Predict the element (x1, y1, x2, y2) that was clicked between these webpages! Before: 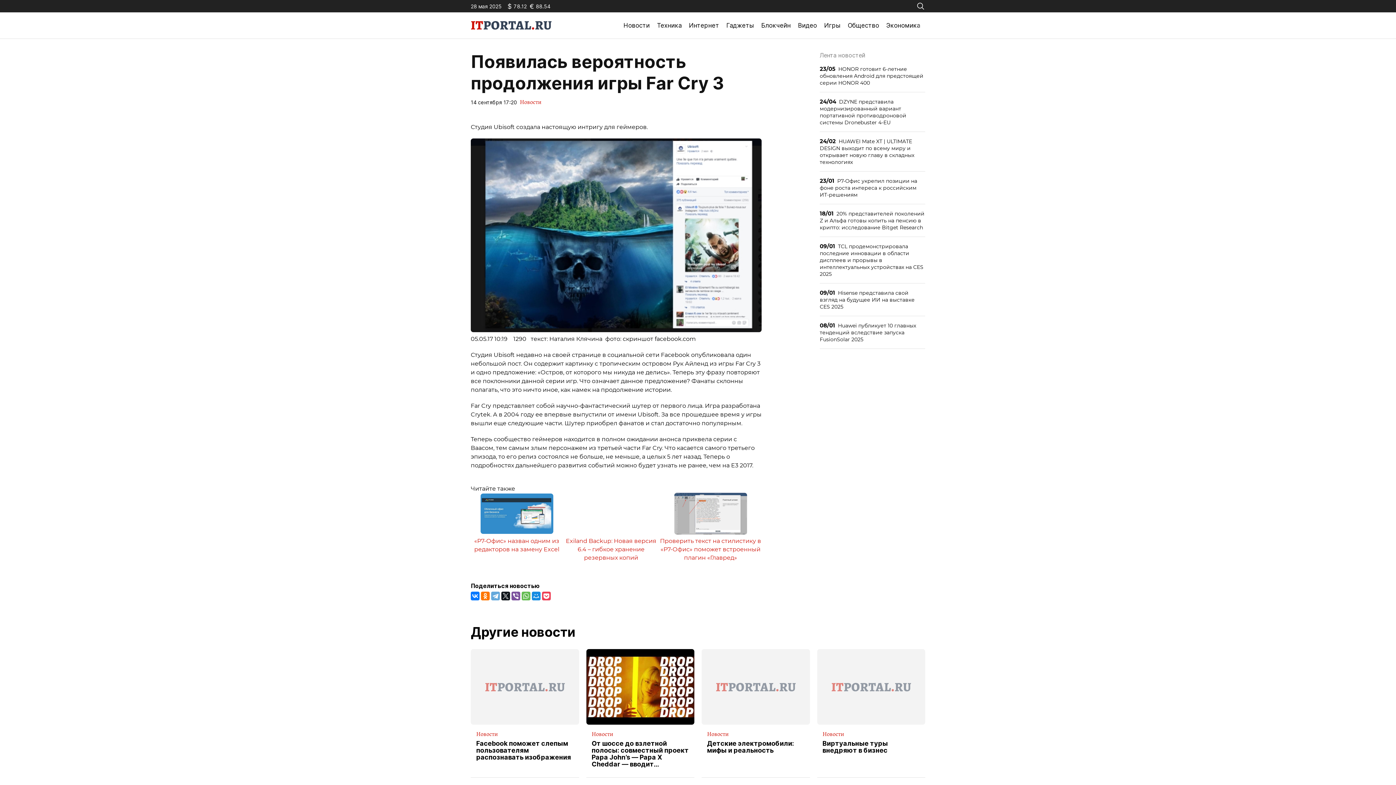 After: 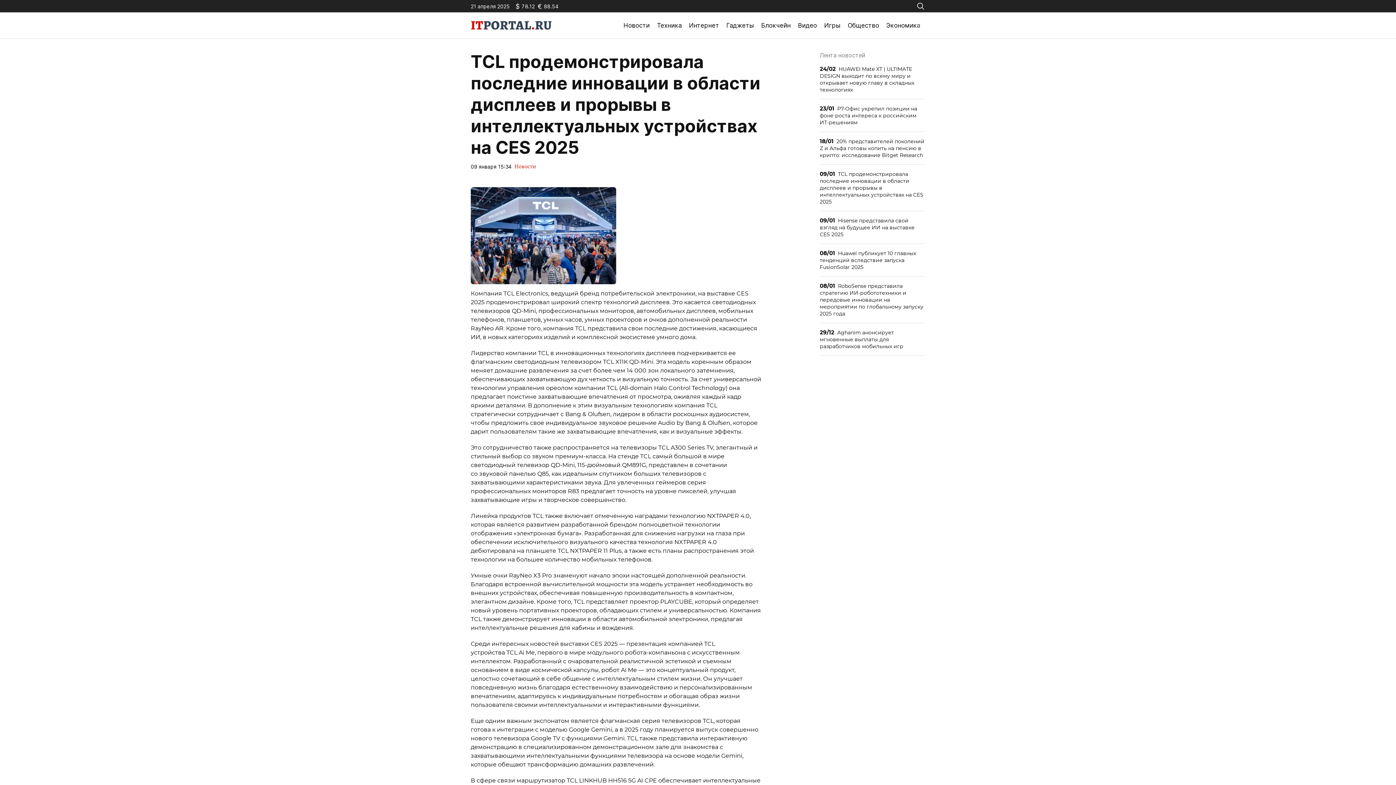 Action: bbox: (820, 237, 925, 283) label: 09/01TCL продемонстрировала последние инновации в области дисплеев и прорывы в интеллектуальных устройствах на CES 2025 